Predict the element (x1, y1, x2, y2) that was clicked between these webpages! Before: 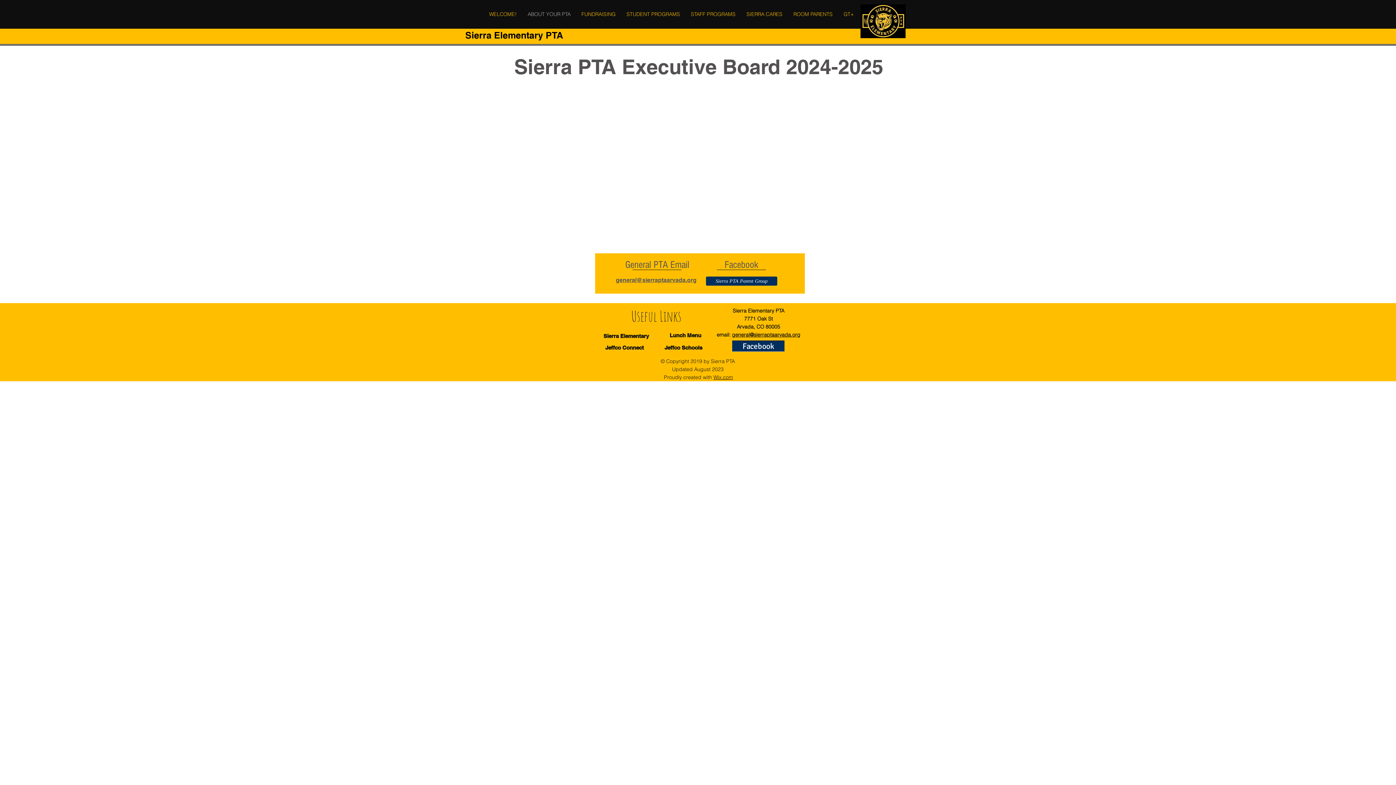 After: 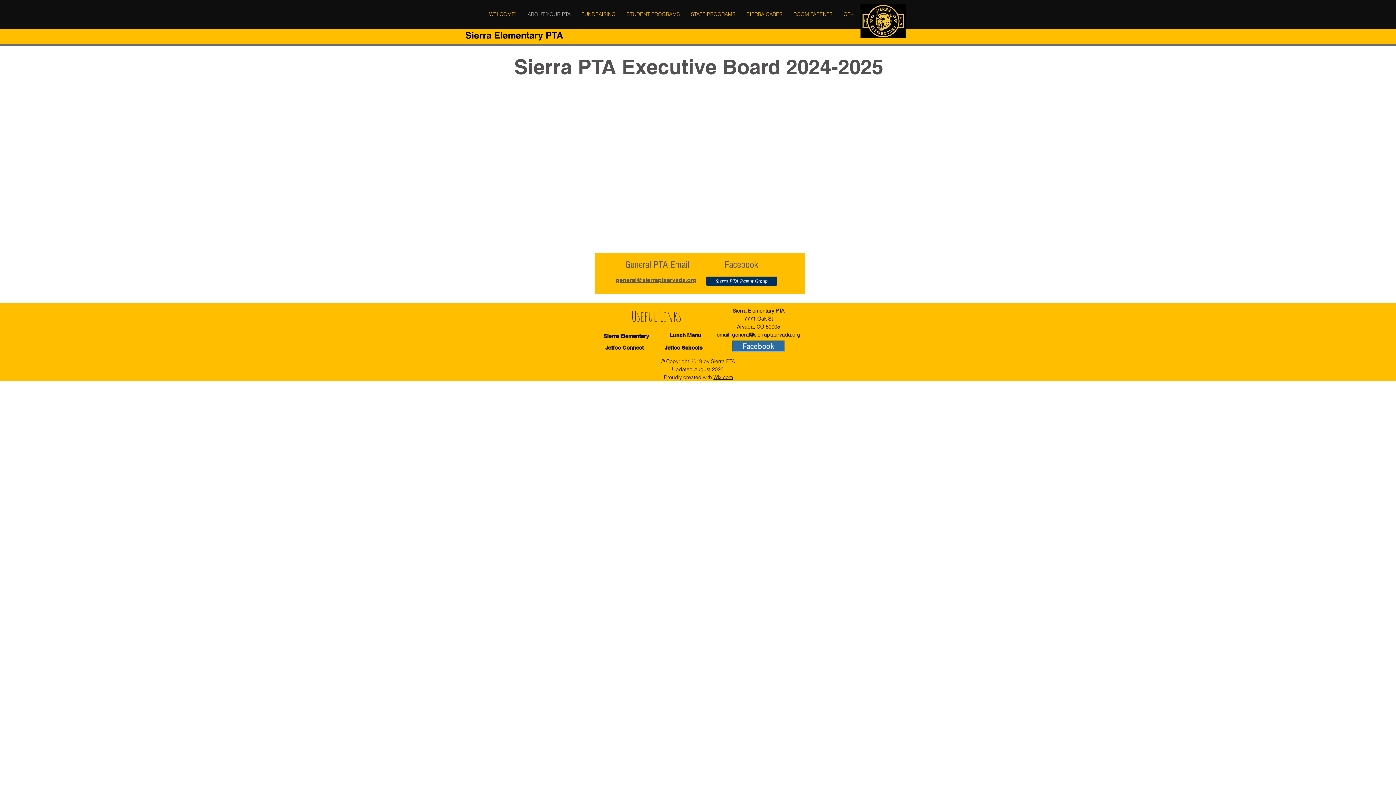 Action: bbox: (732, 340, 784, 352) label: Facebook